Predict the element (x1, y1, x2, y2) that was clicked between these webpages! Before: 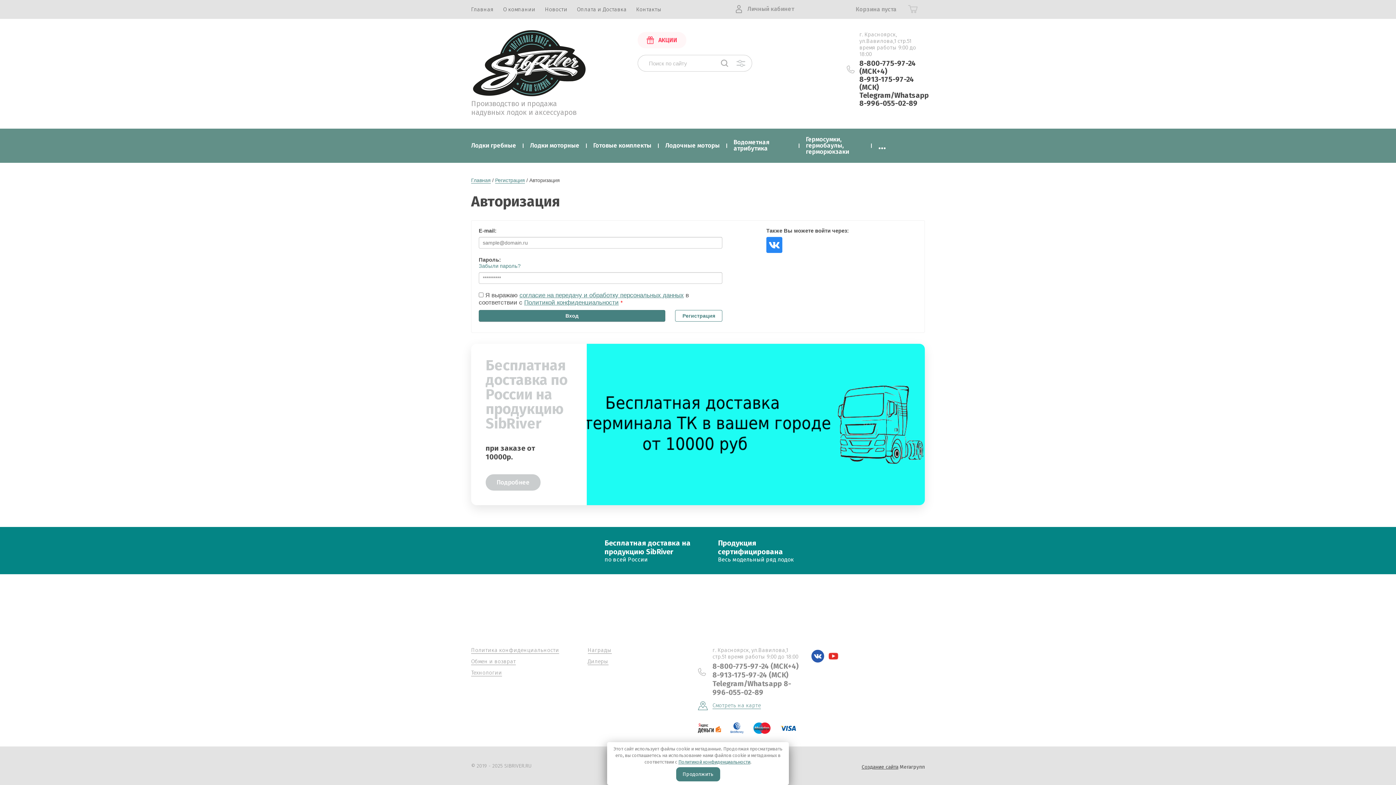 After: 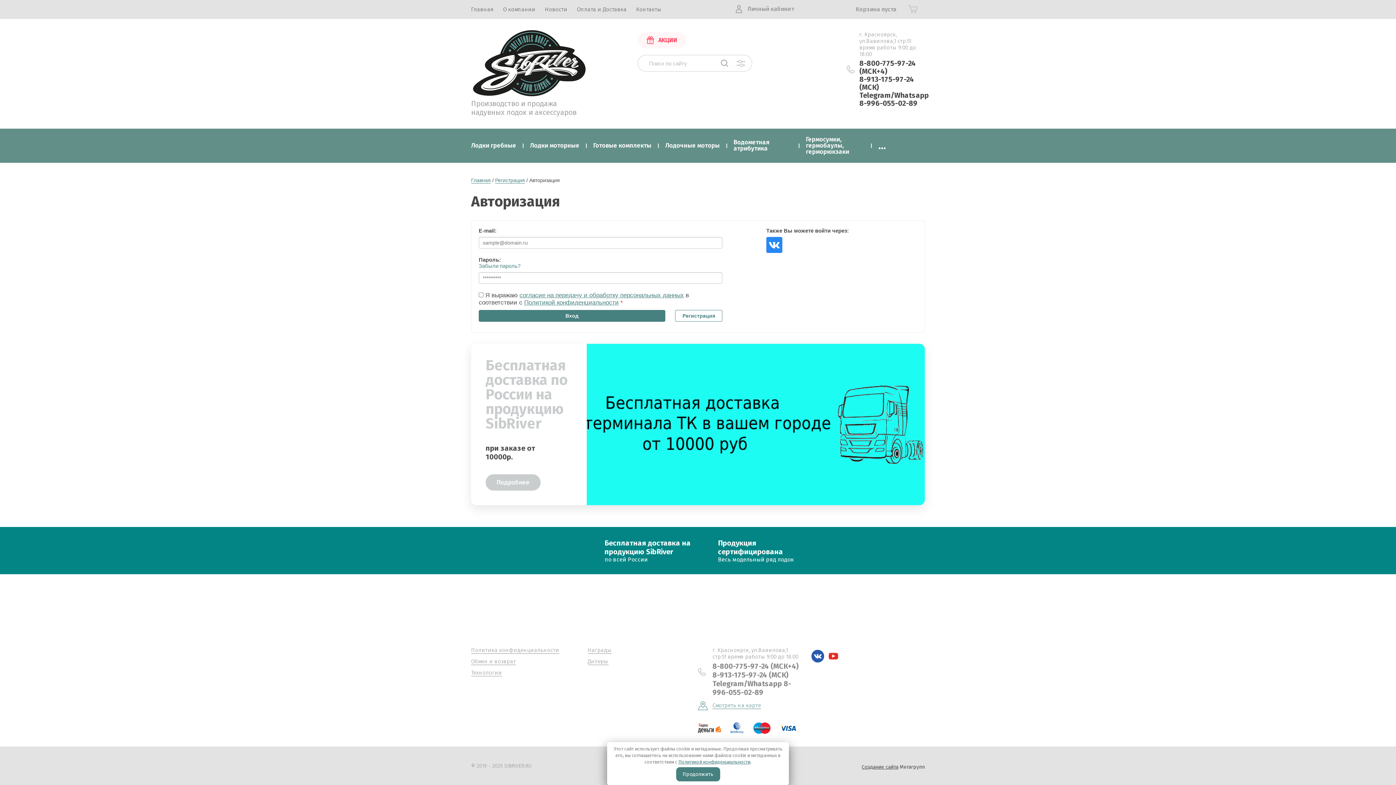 Action: bbox: (811, 650, 824, 662)